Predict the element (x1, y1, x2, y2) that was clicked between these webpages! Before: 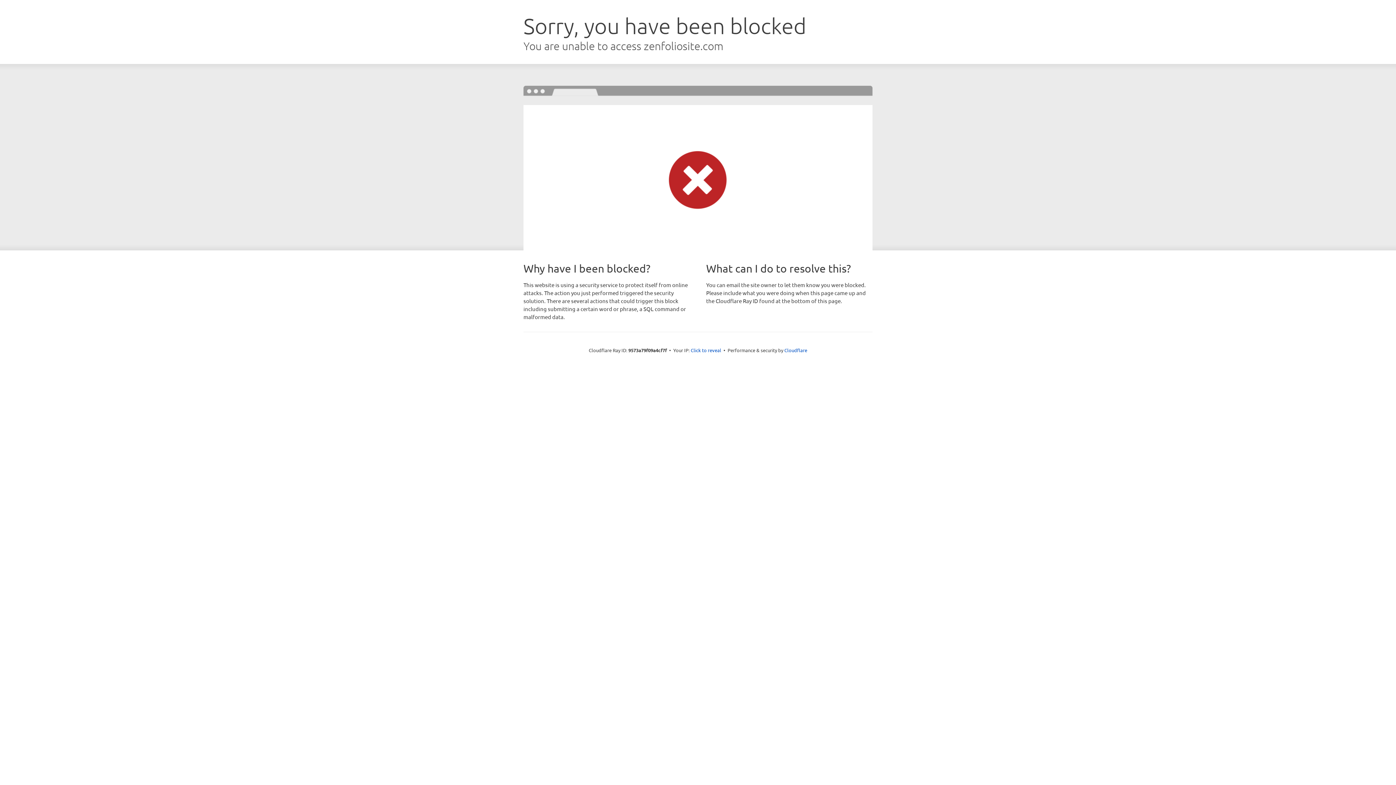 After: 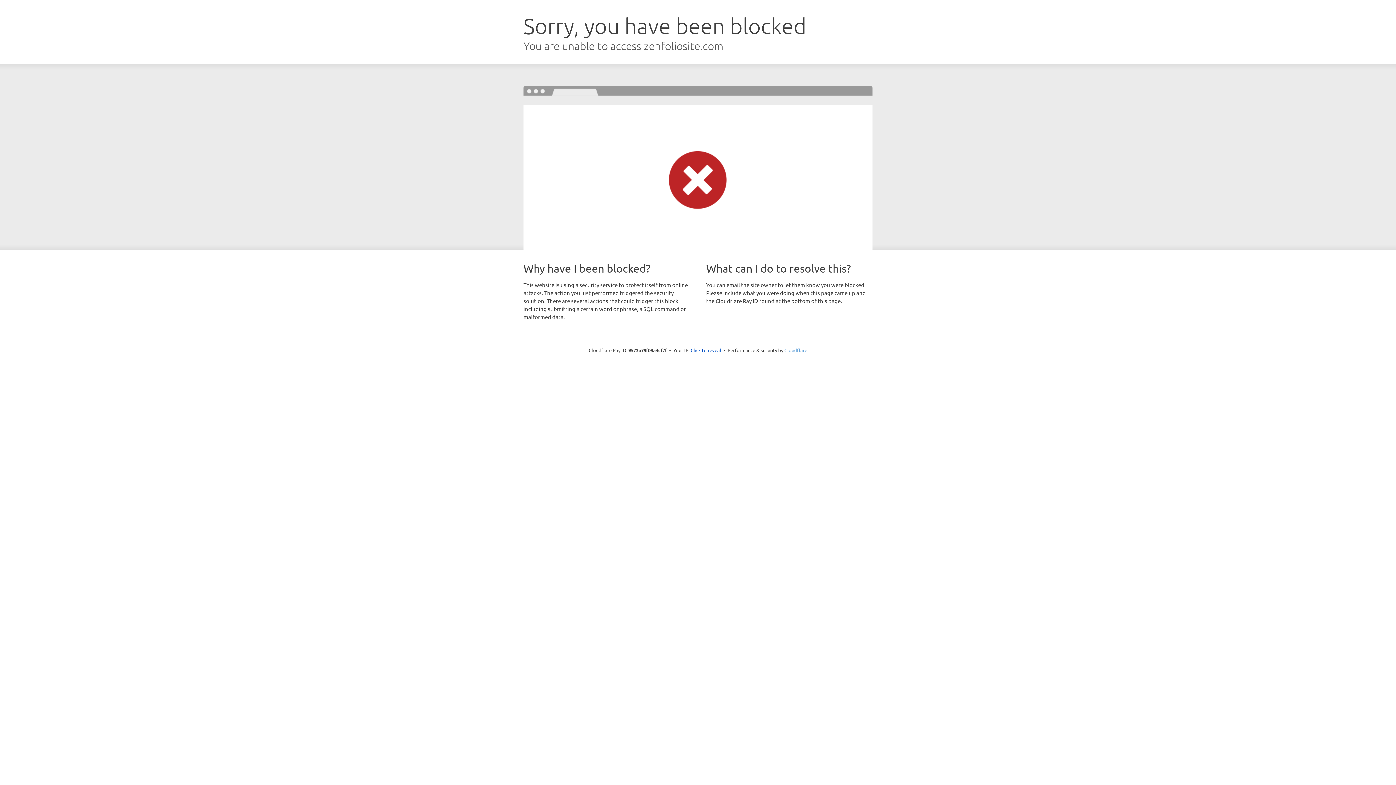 Action: label: Cloudflare bbox: (784, 347, 807, 353)